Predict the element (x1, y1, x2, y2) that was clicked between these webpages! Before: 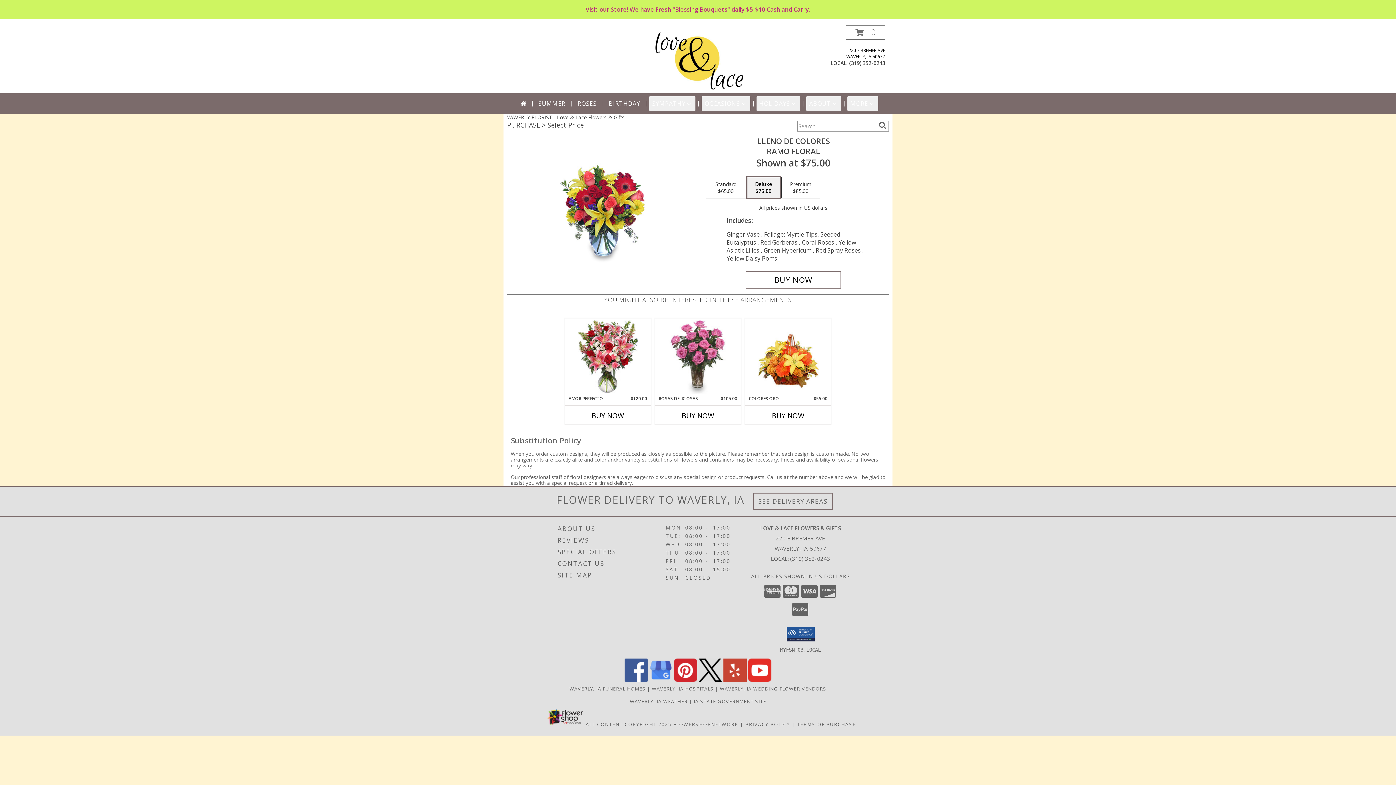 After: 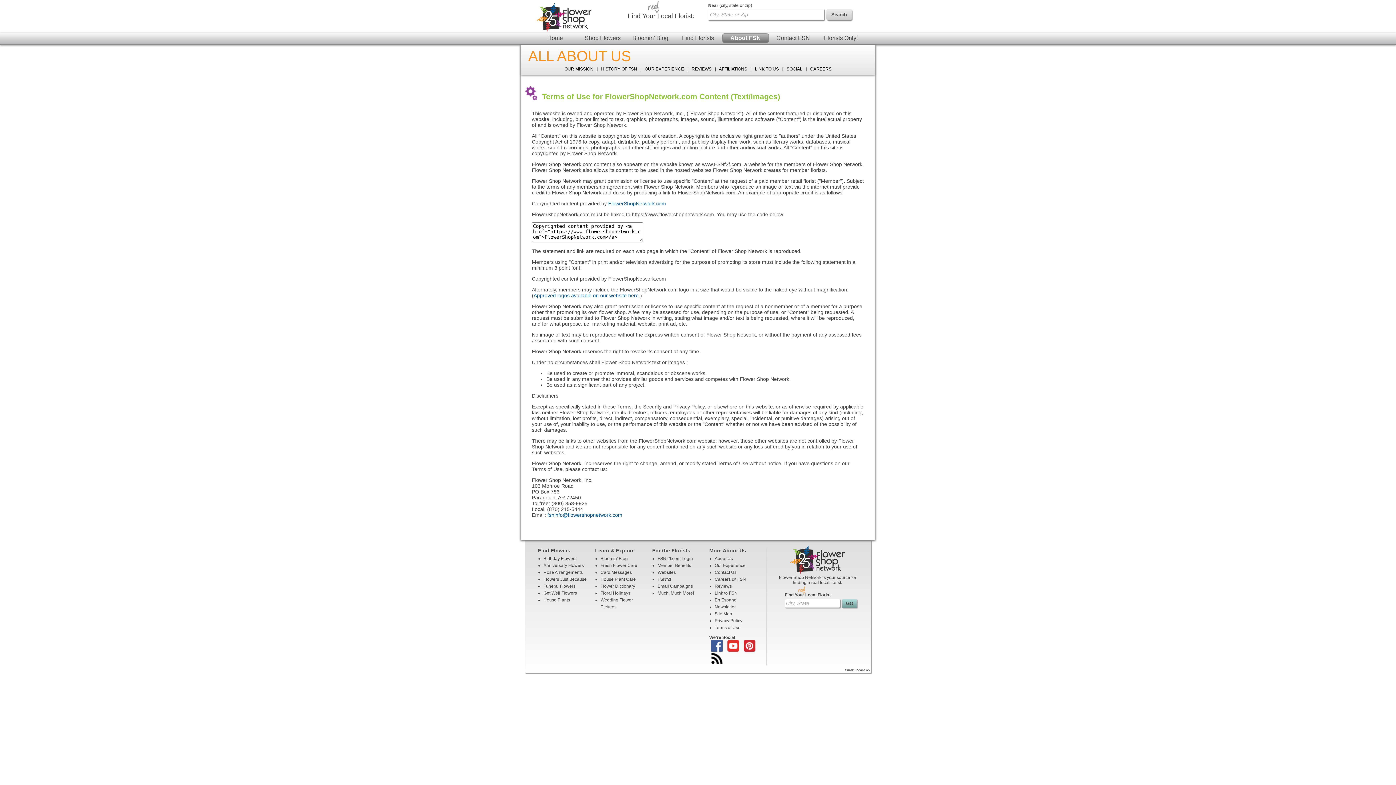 Action: bbox: (585, 721, 671, 727) label: Open Flower shop network terms of use in new window